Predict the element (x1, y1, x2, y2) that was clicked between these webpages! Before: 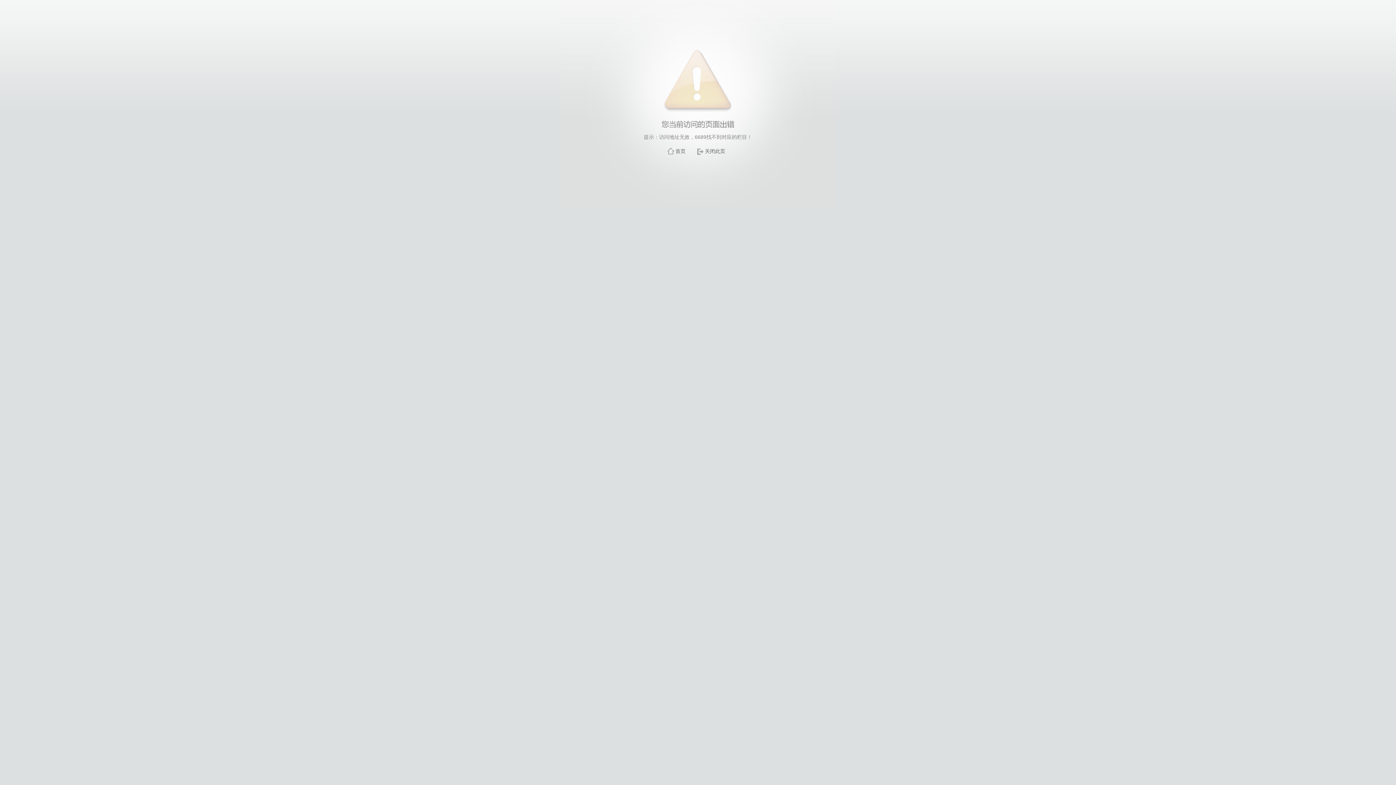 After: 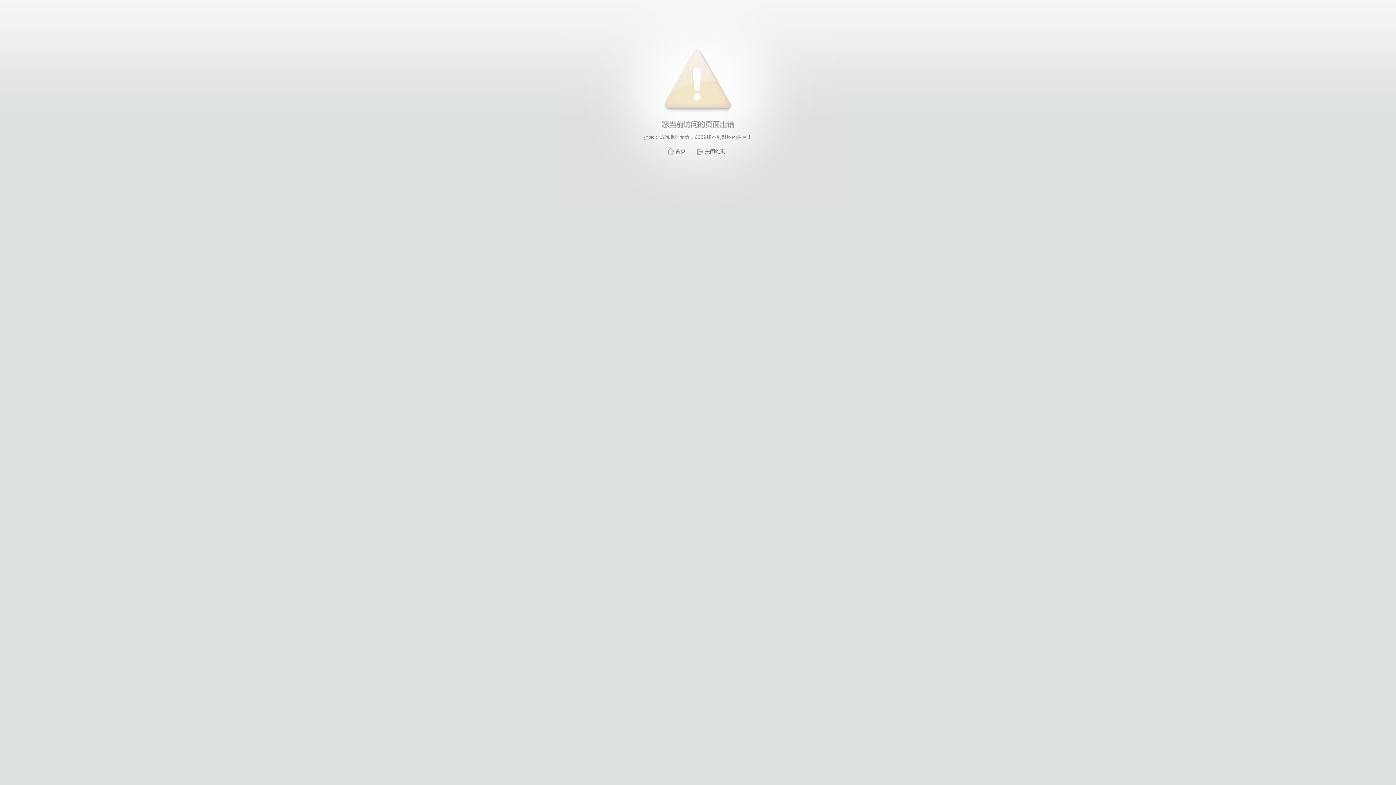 Action: bbox: (705, 148, 725, 154) label: 关闭此页